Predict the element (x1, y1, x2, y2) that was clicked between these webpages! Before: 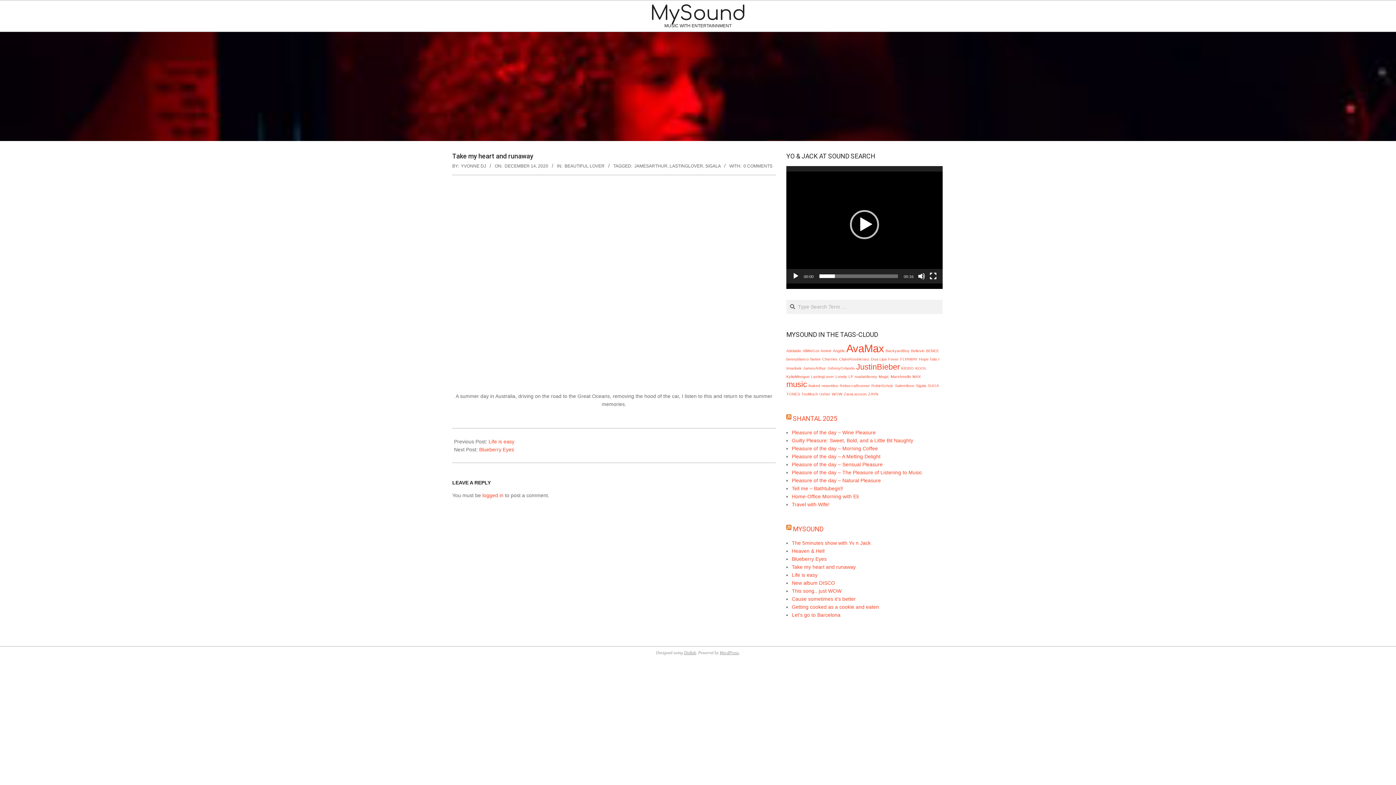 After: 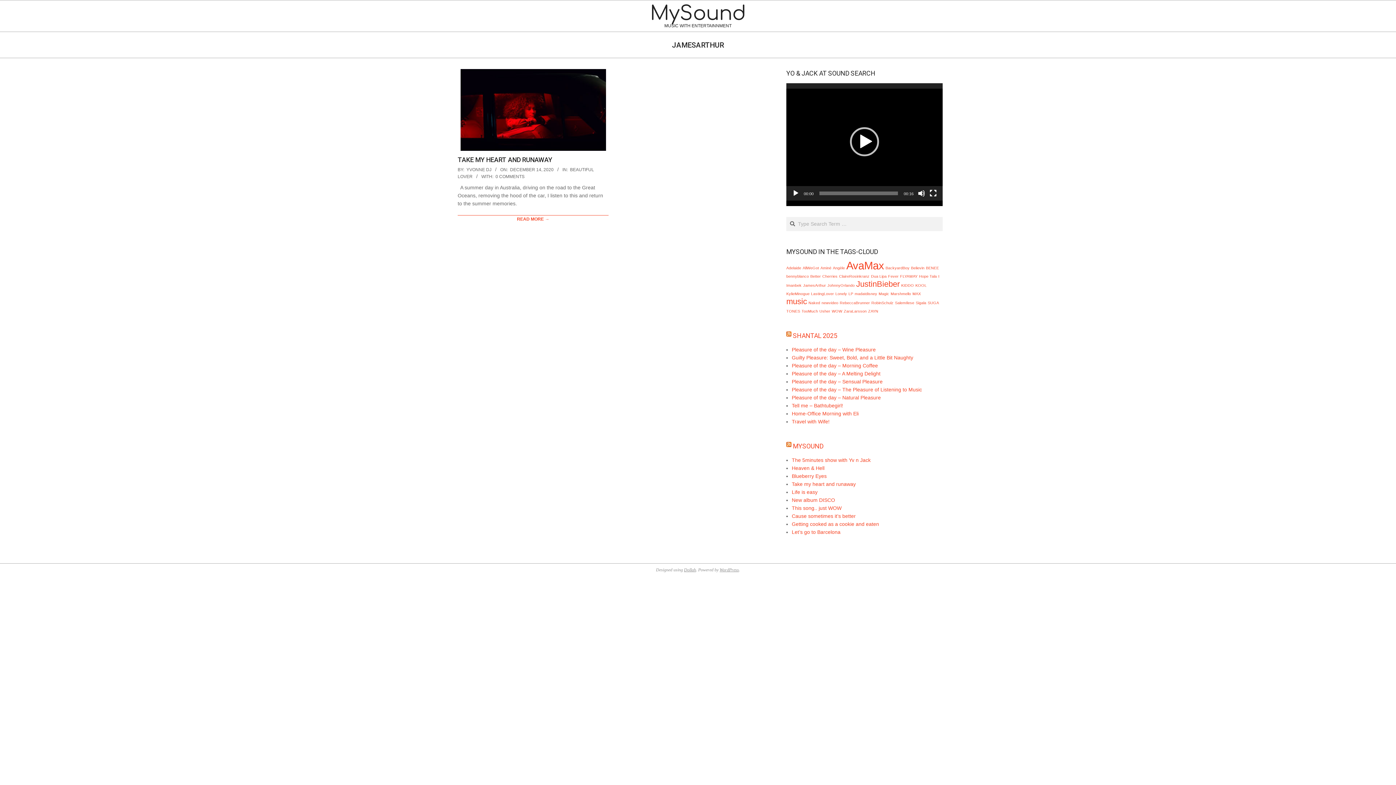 Action: bbox: (803, 366, 826, 370) label: JamesArthur (1 item)